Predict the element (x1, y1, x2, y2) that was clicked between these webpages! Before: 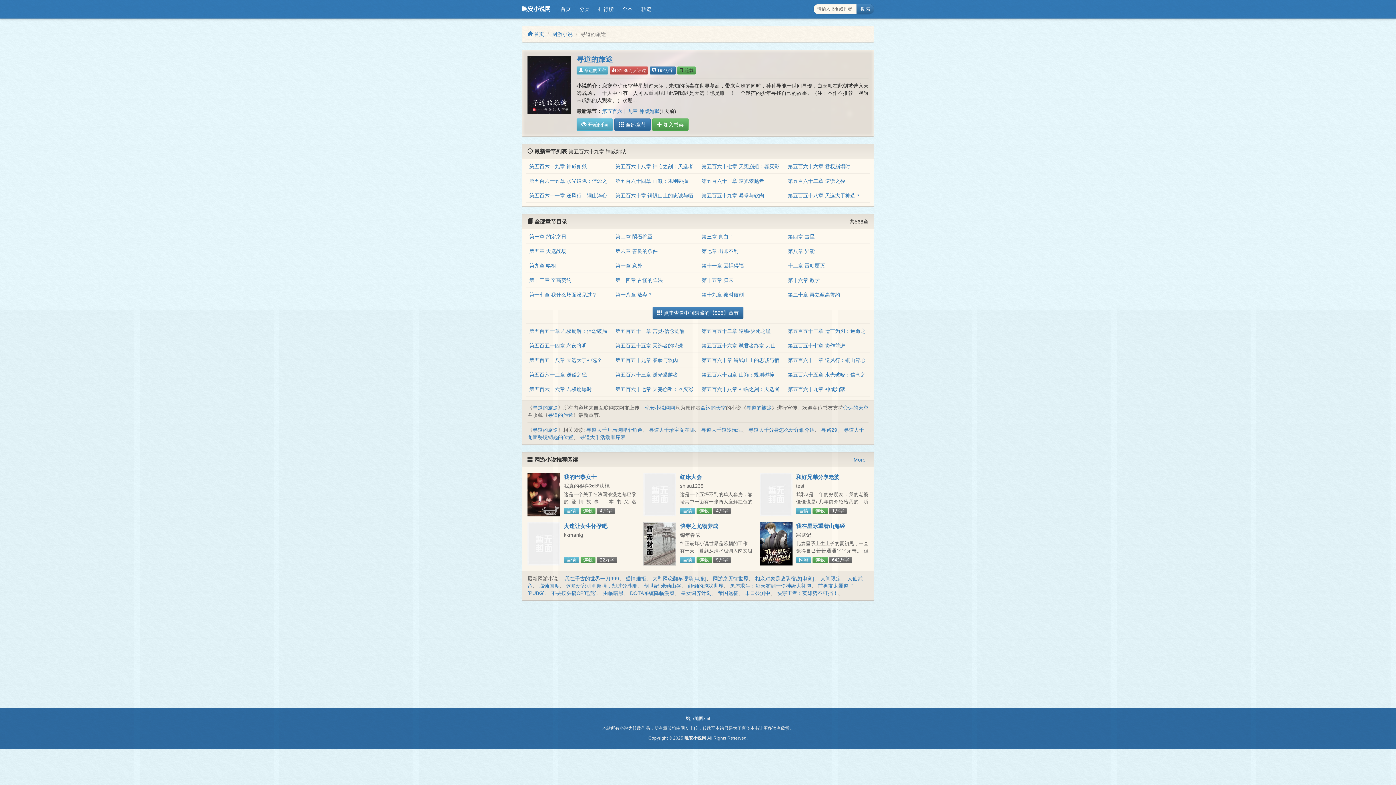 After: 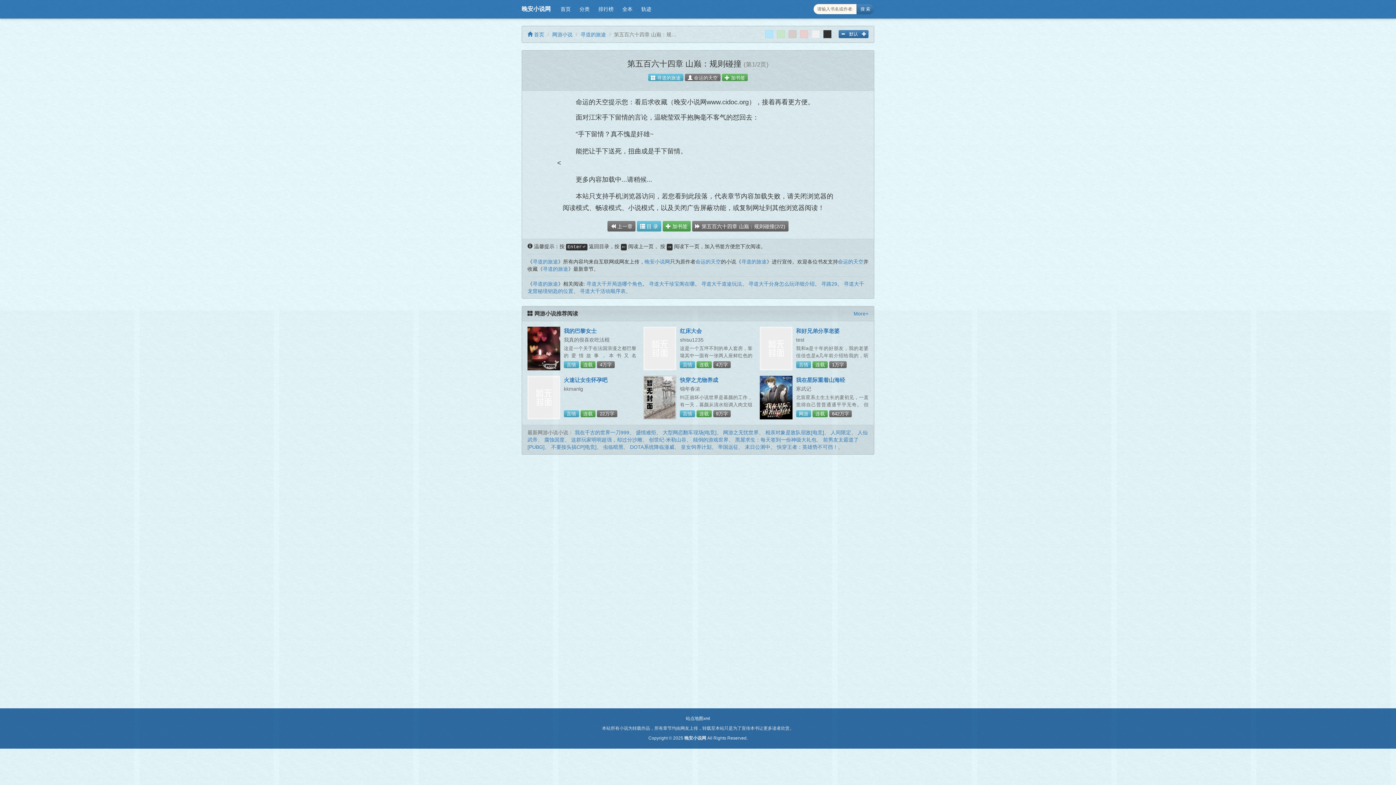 Action: bbox: (615, 178, 688, 184) label: 第五百六十四章 山巅：规则碰撞